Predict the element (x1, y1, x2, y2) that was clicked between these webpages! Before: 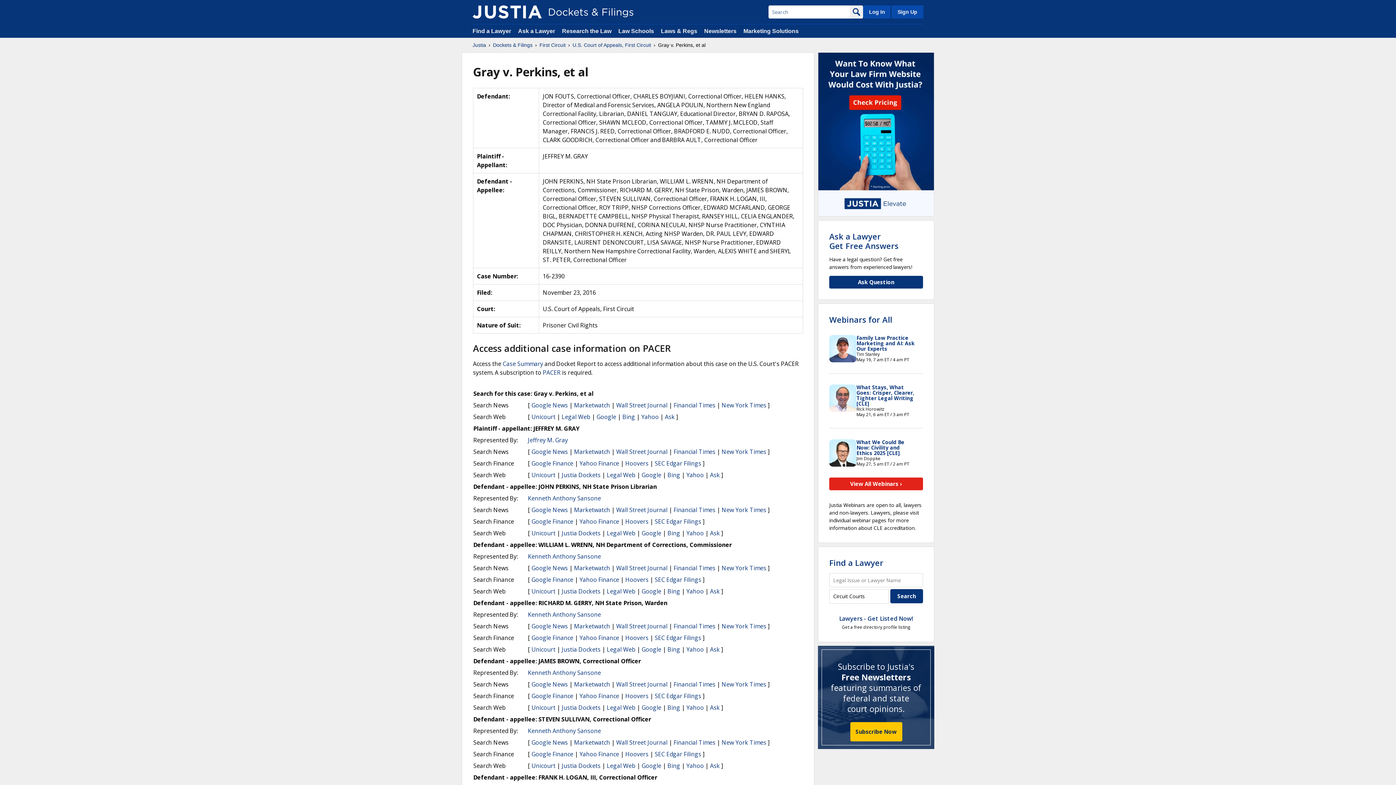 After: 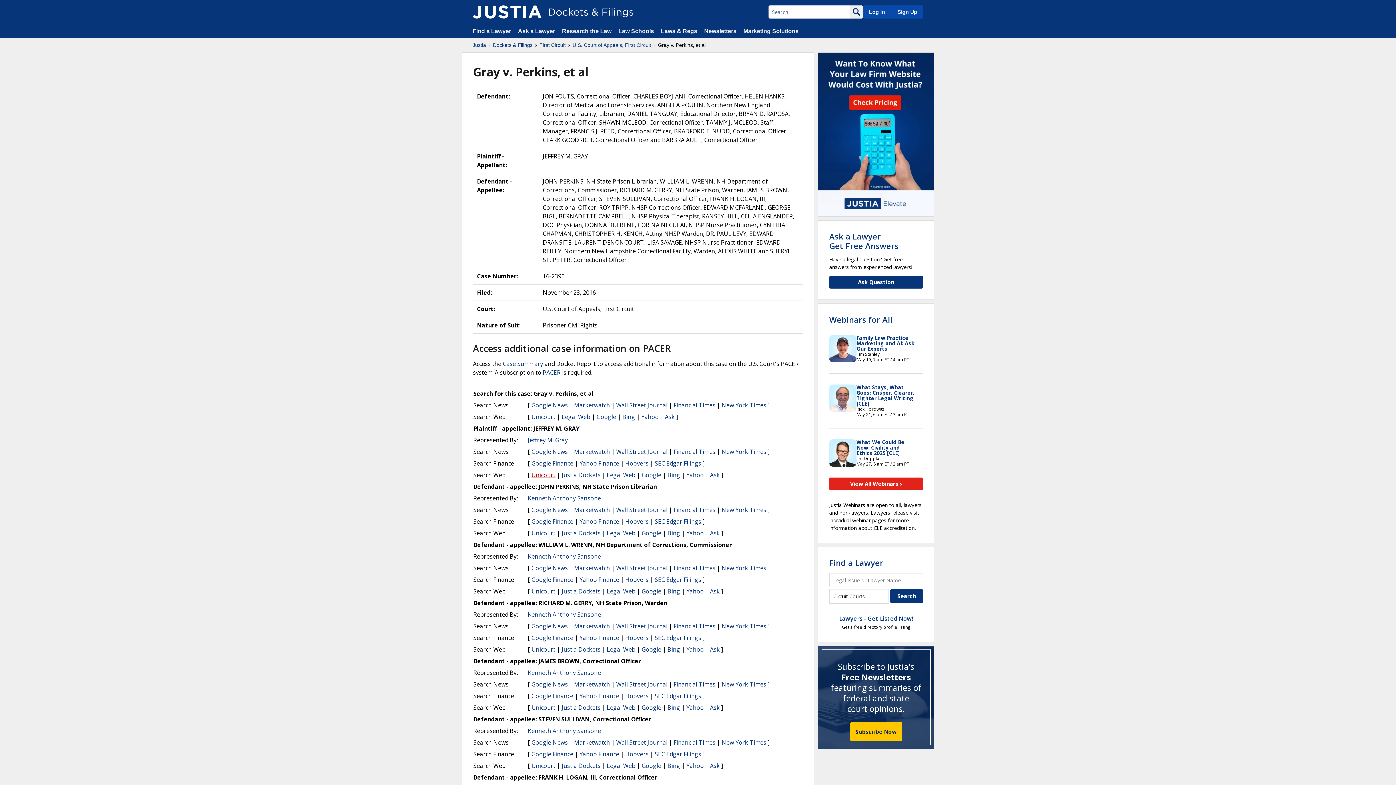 Action: bbox: (531, 471, 555, 479) label: Unicourt